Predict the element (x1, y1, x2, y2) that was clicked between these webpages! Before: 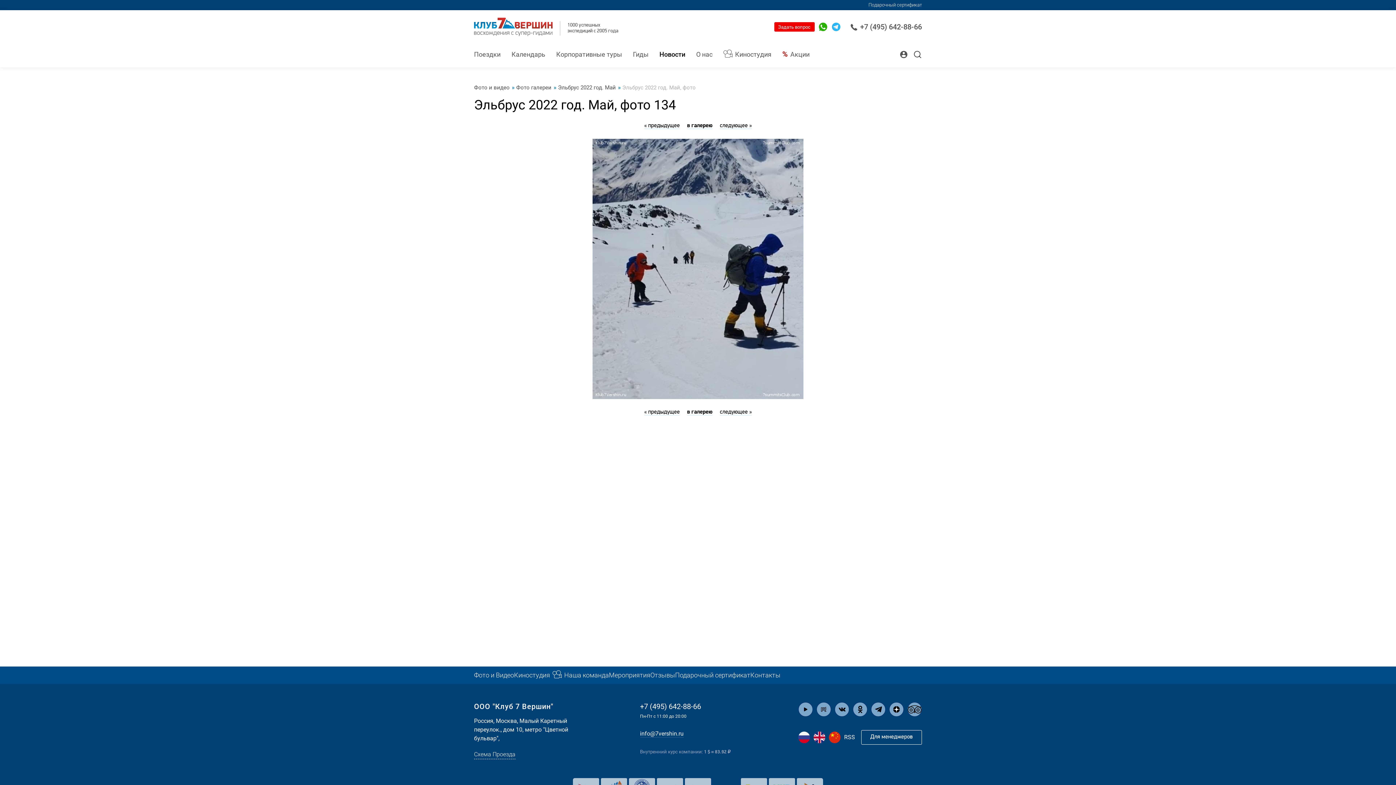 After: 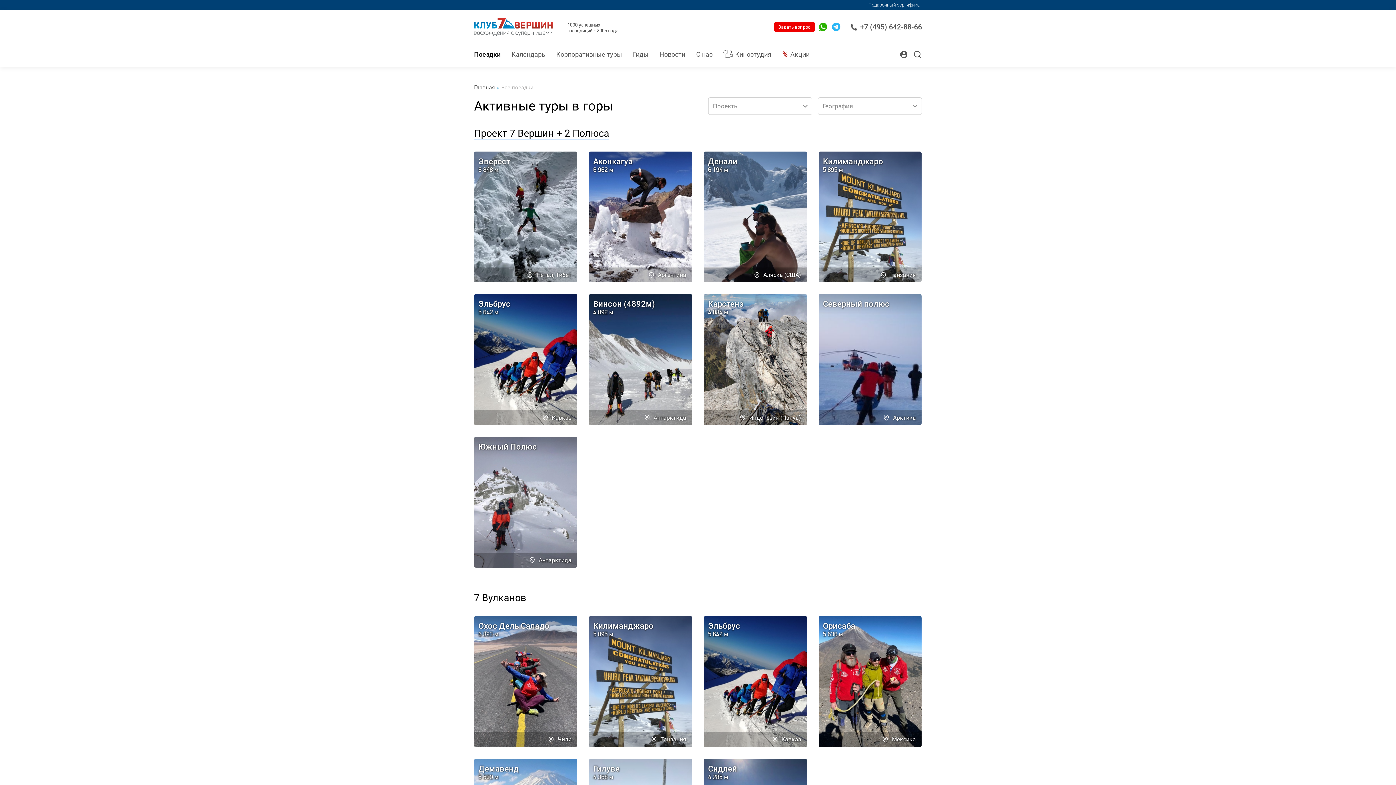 Action: label: Поездки bbox: (474, 50, 500, 58)